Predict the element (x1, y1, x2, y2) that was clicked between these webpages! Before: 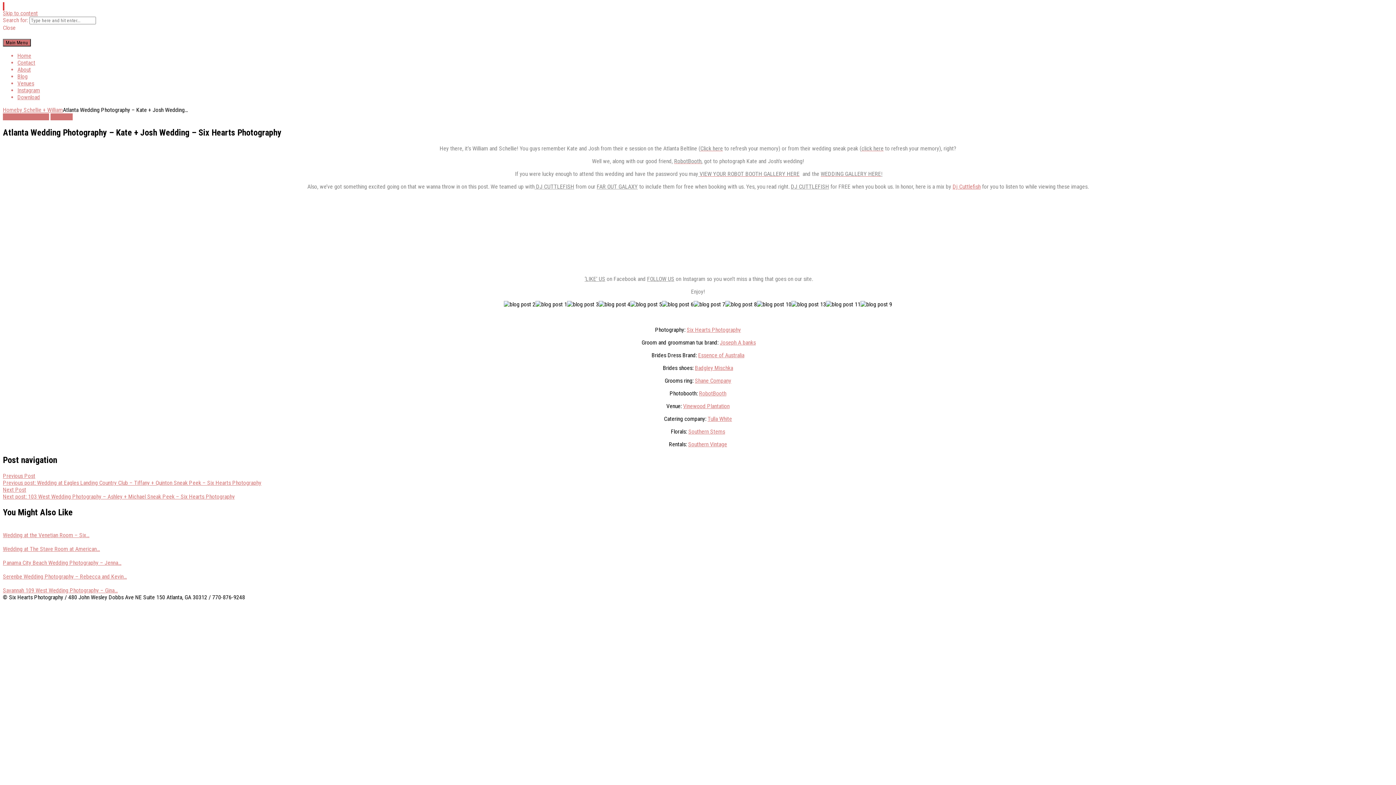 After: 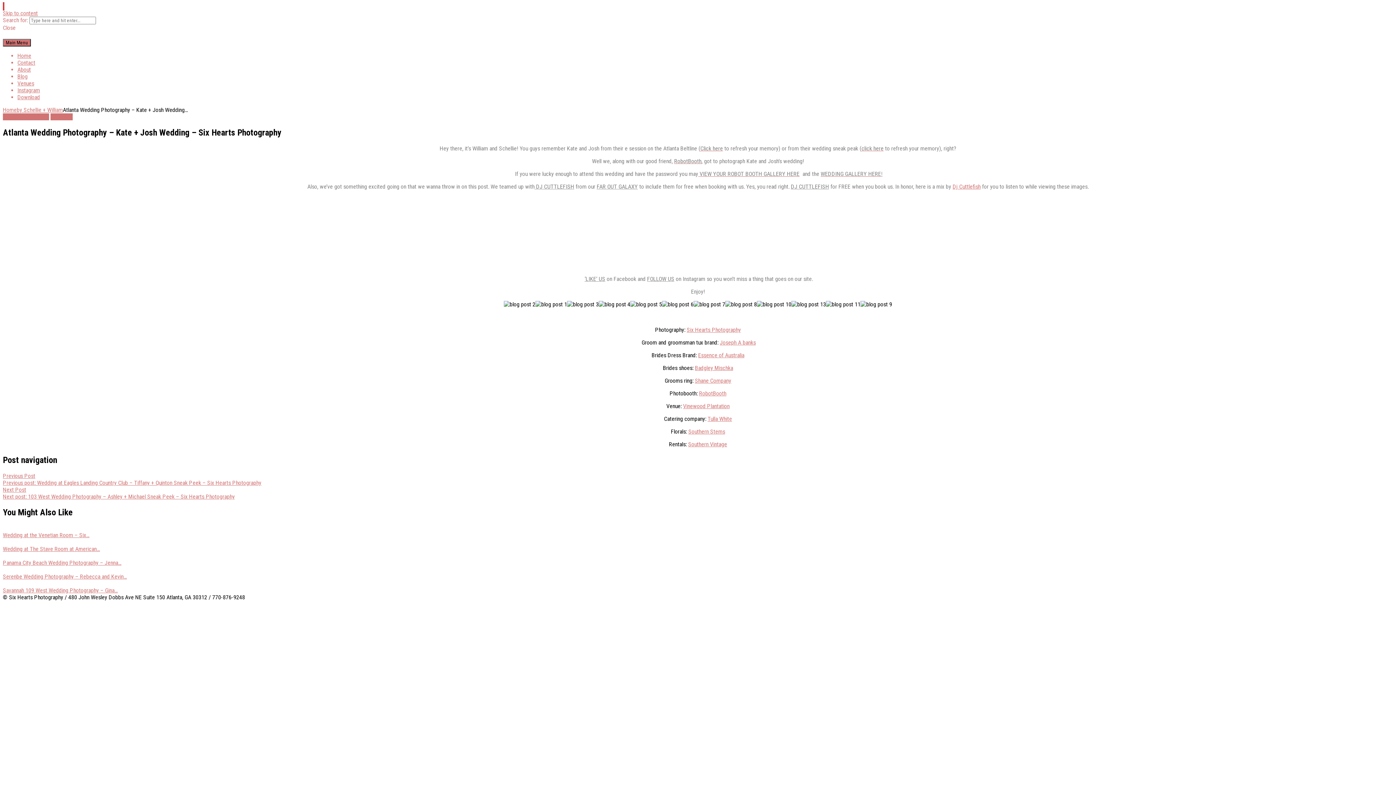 Action: bbox: (674, 157, 701, 164) label: RobotBooth